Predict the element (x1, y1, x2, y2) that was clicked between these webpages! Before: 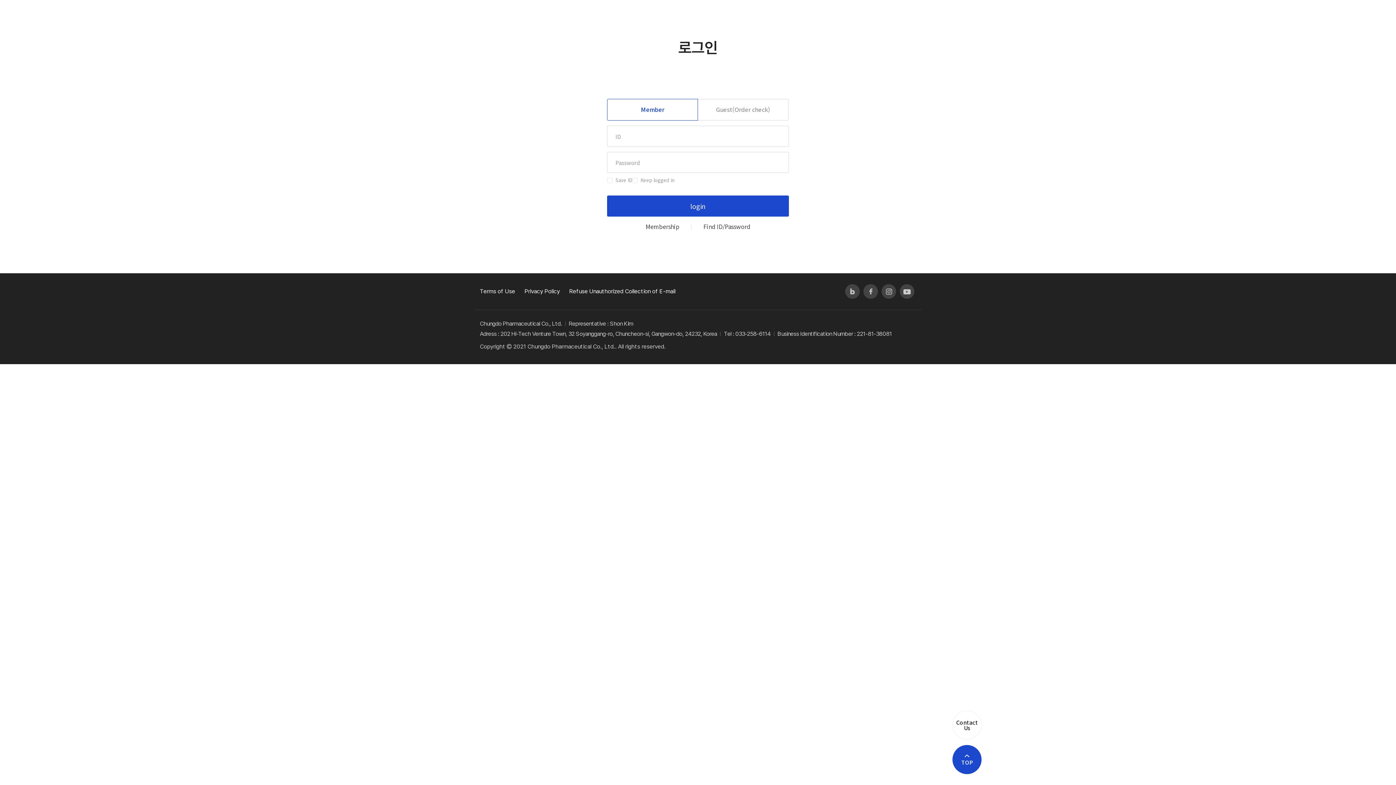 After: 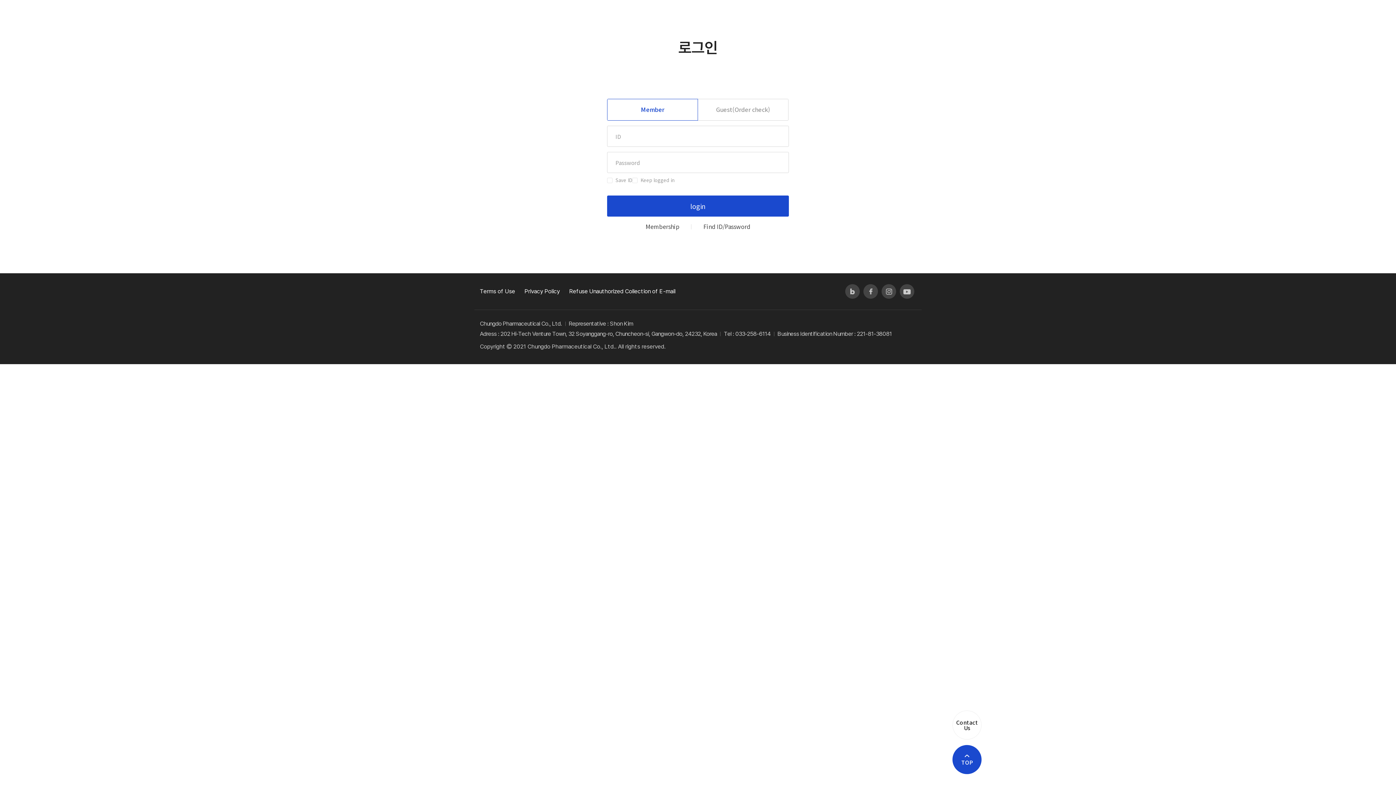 Action: bbox: (903, 289, 910, 294)